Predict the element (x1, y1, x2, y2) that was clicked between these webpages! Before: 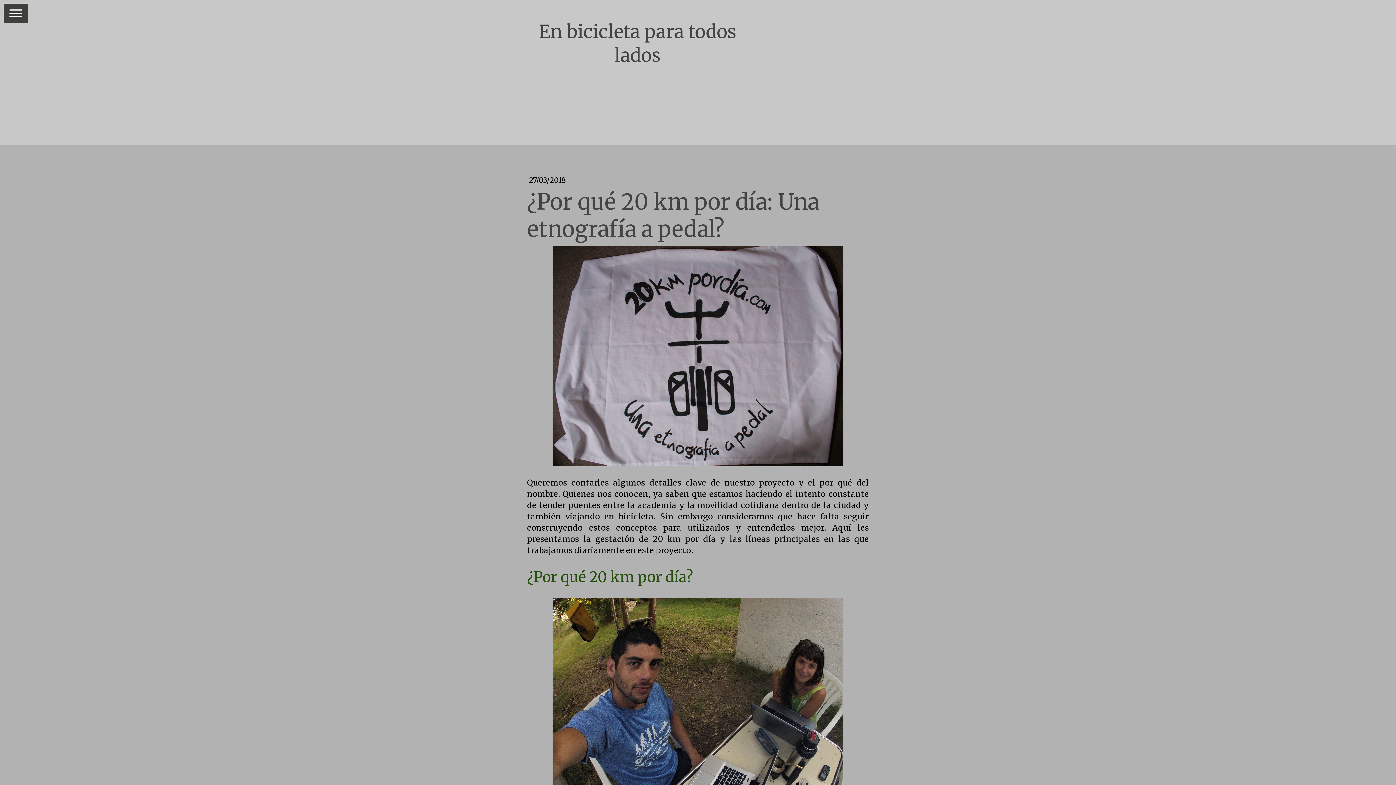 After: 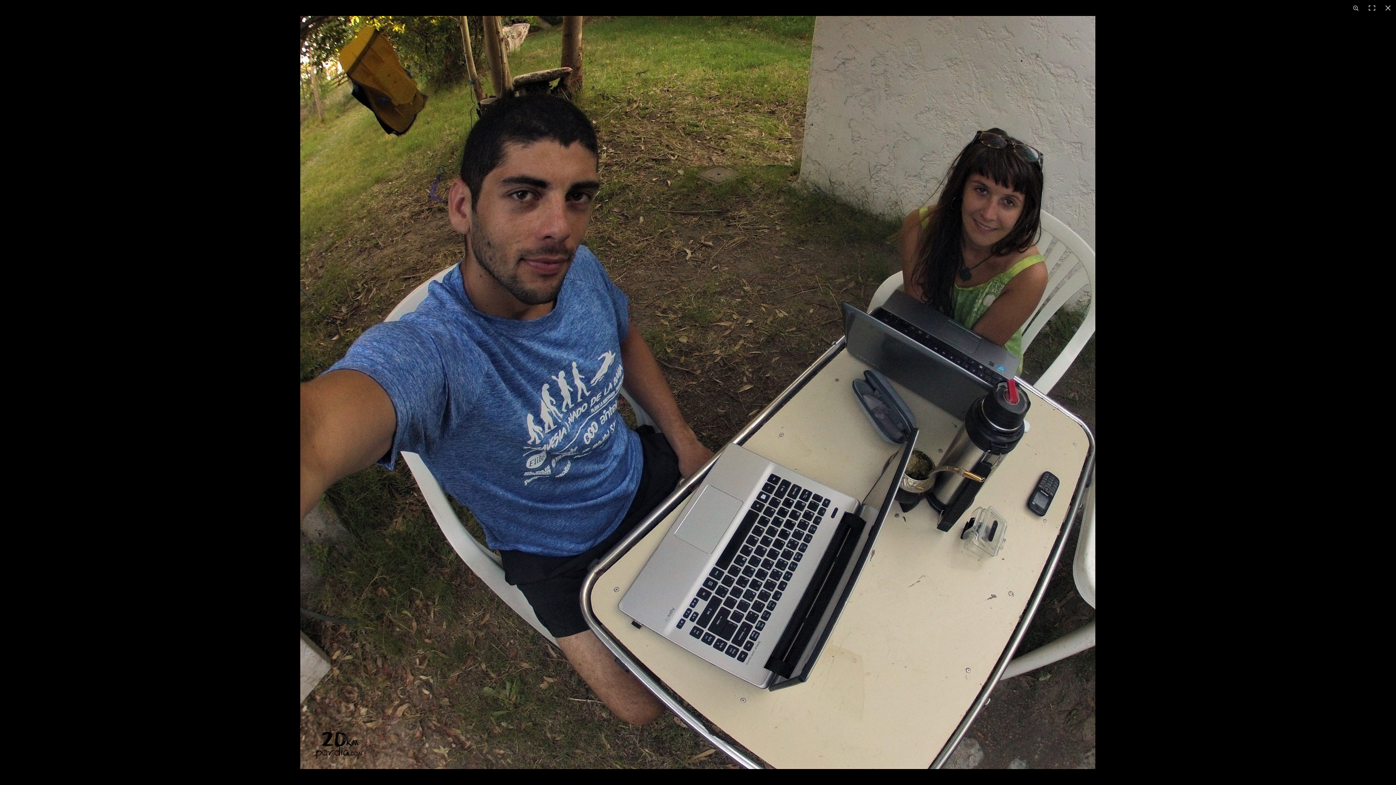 Action: bbox: (552, 599, 843, 609)